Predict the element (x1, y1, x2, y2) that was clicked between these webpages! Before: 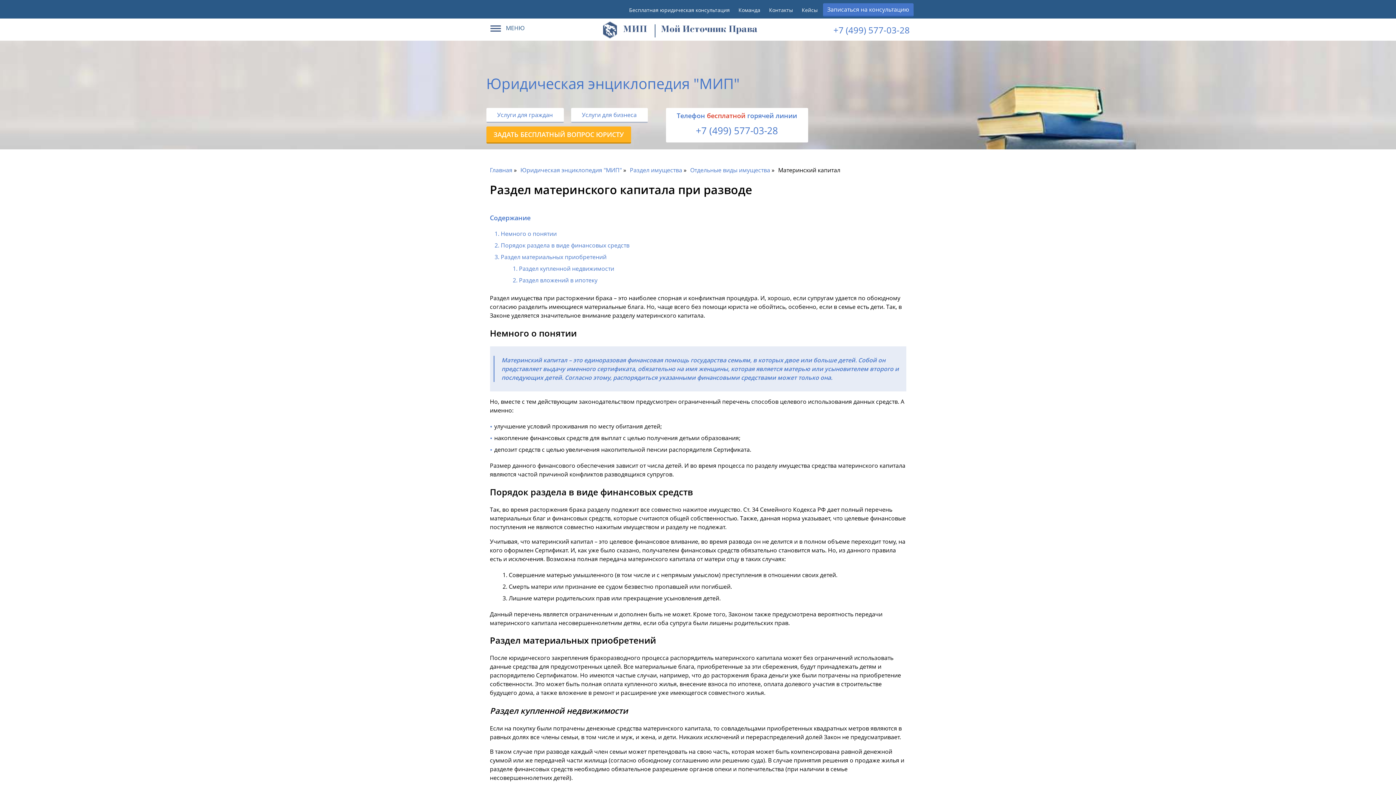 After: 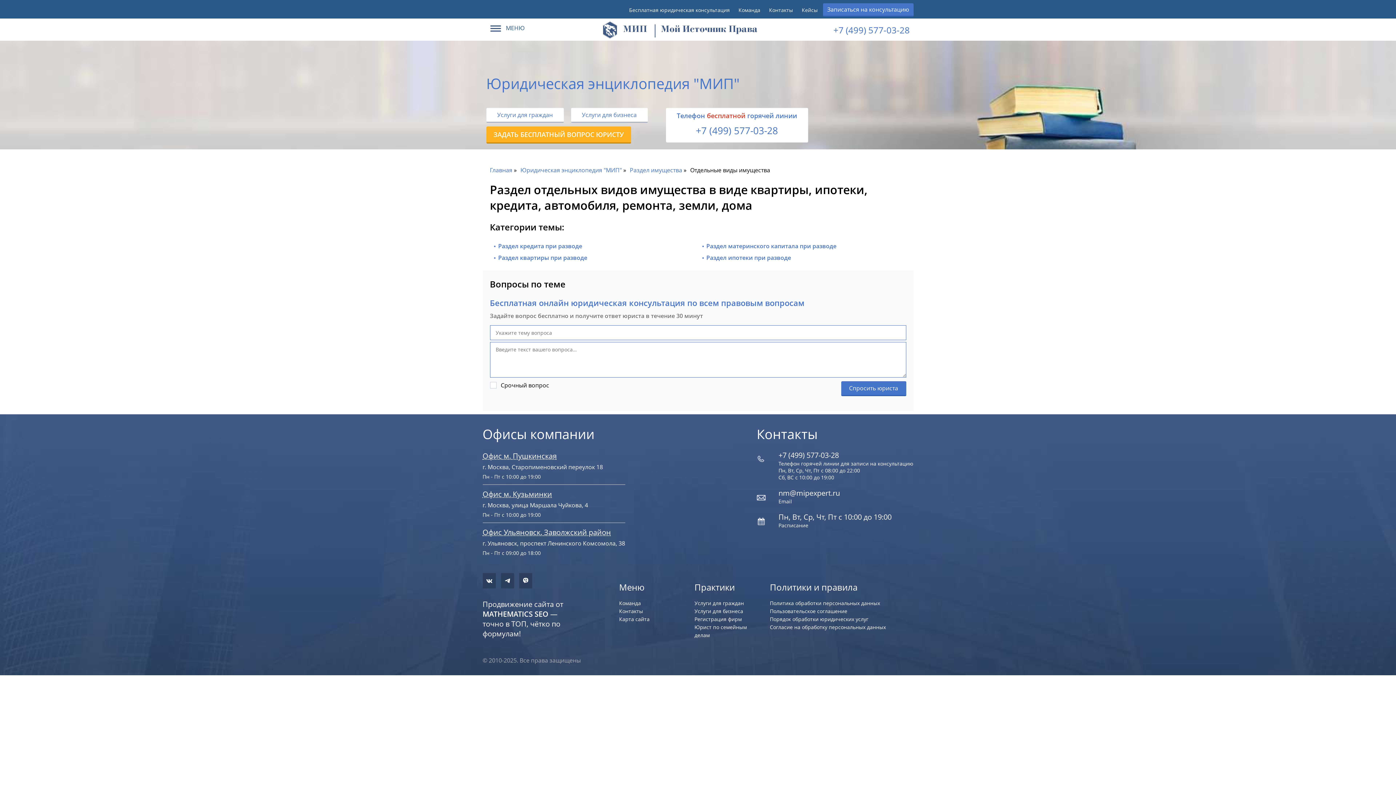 Action: bbox: (690, 166, 770, 174) label: Отдельные виды имущества